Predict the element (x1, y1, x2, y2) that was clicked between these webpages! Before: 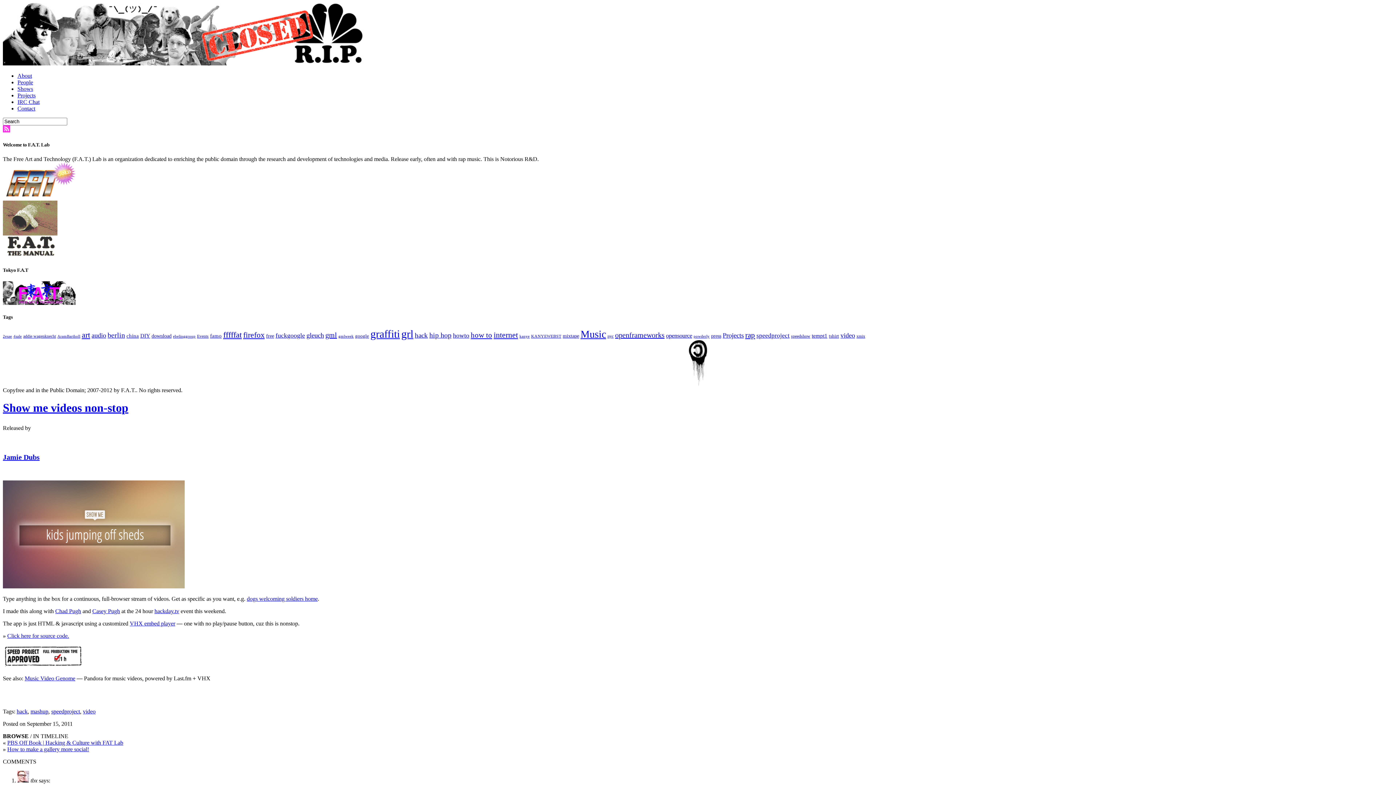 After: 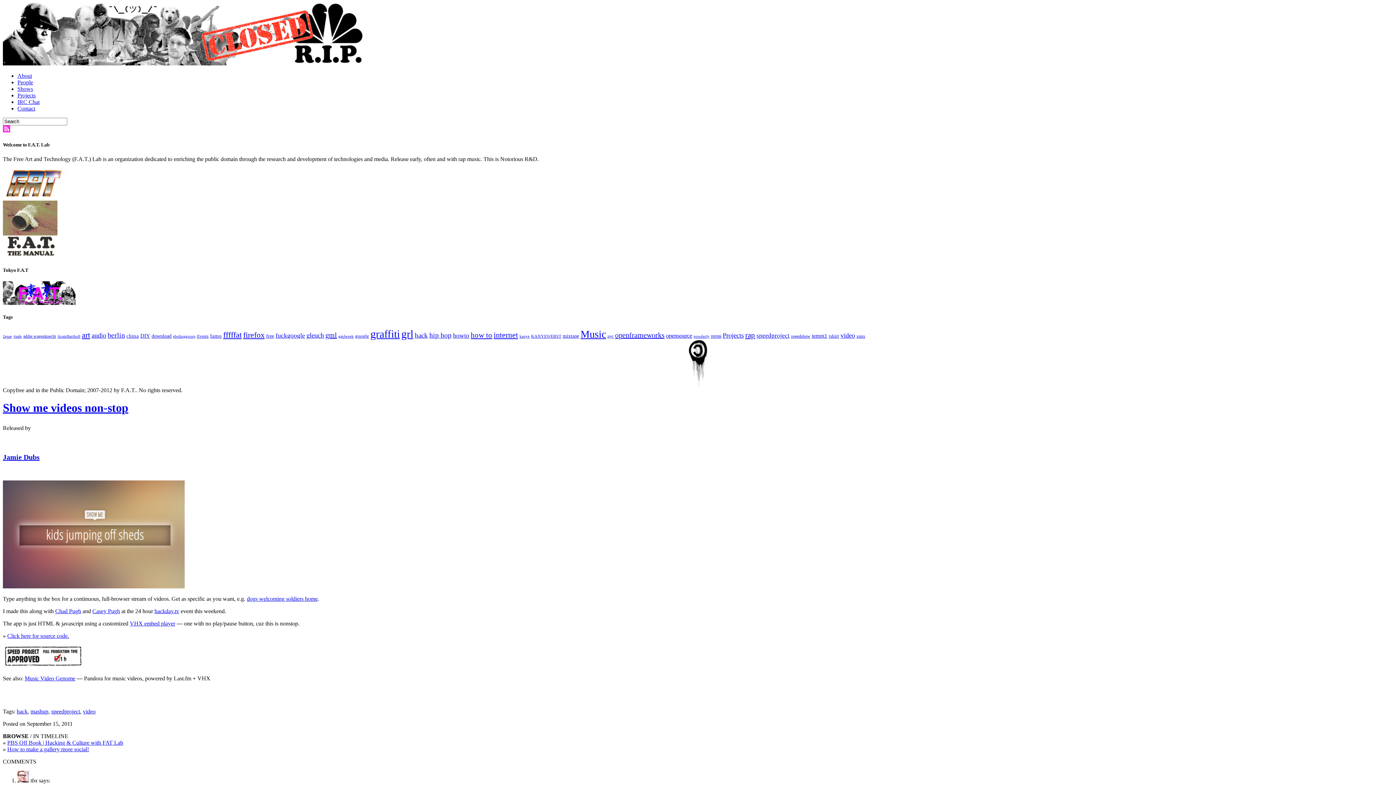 Action: bbox: (2, 663, 84, 669)